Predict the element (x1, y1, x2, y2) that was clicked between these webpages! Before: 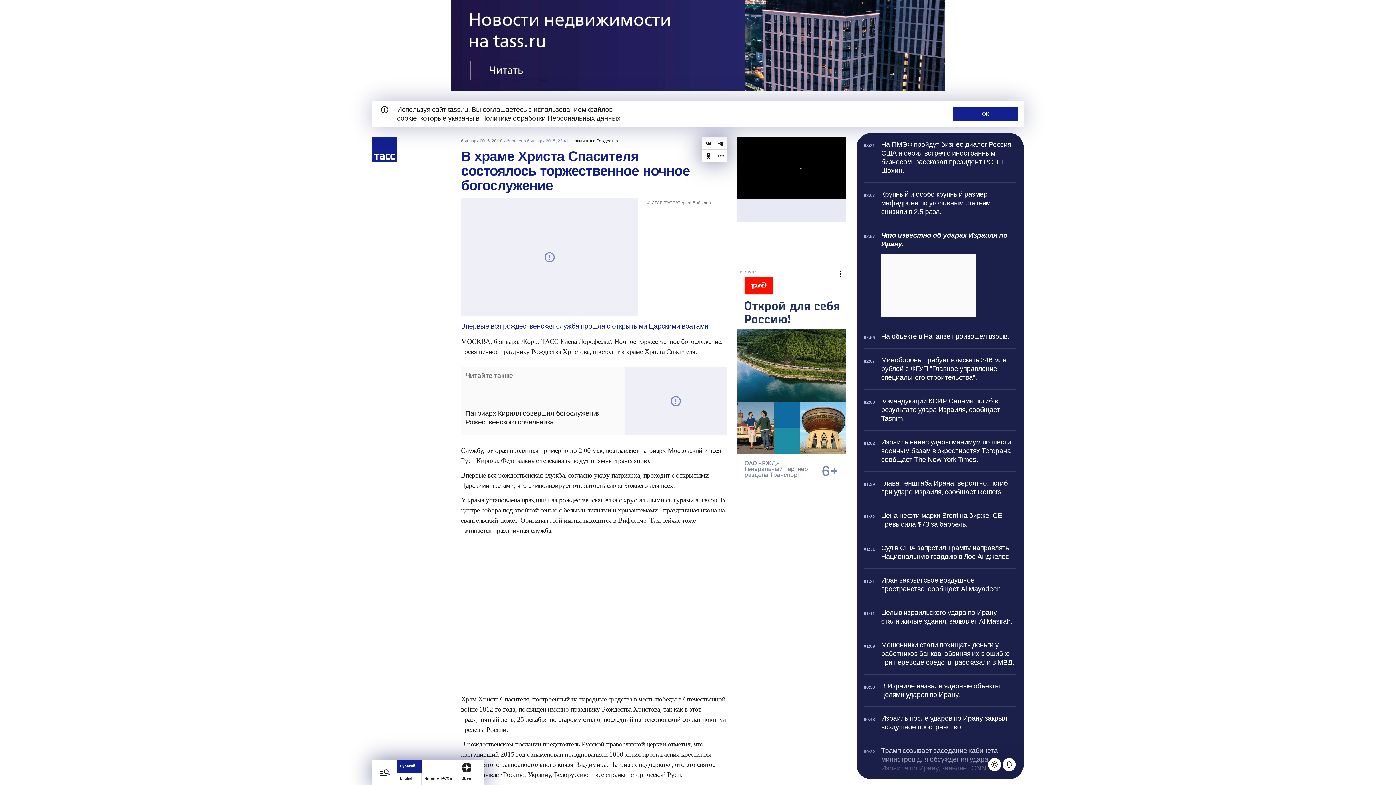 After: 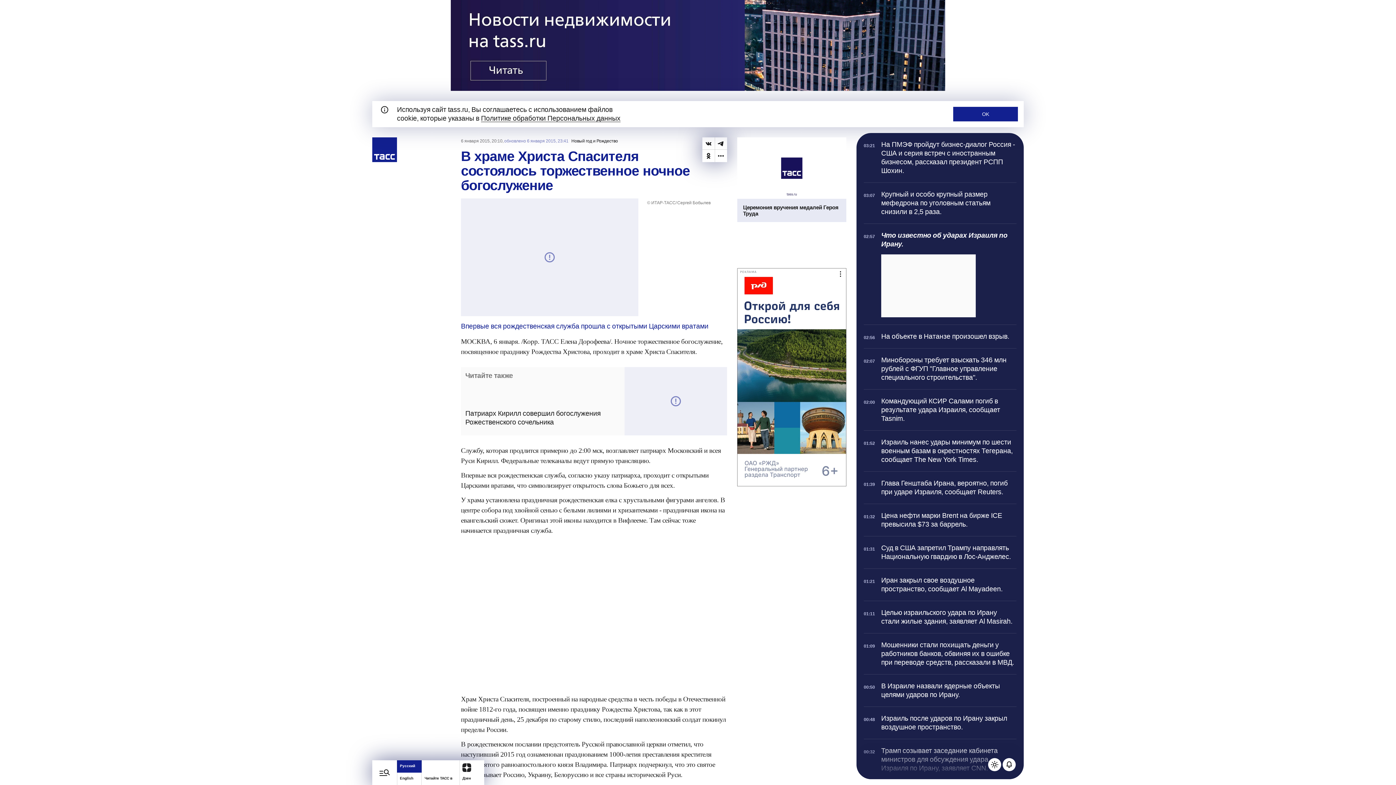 Action: bbox: (702, 137, 714, 149) label: ВКонтакте